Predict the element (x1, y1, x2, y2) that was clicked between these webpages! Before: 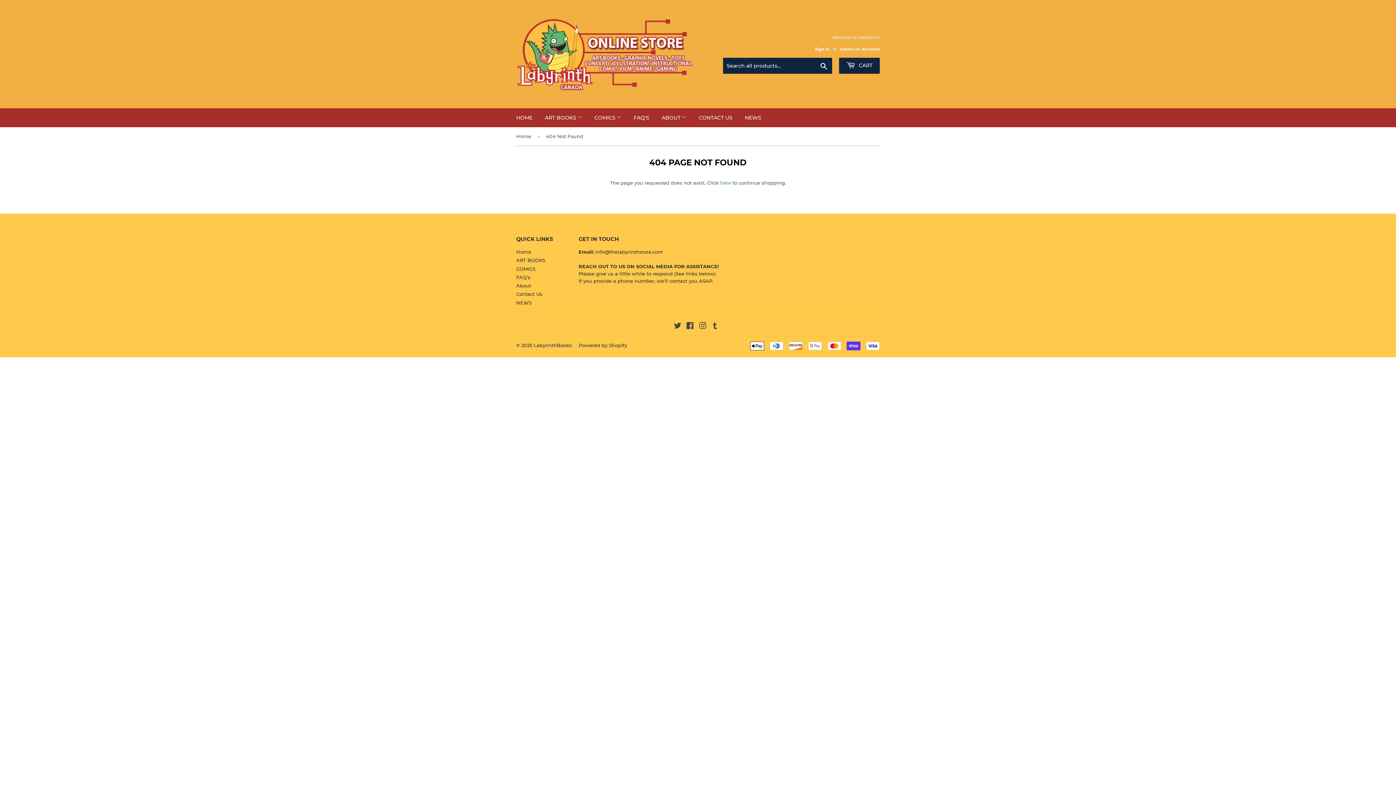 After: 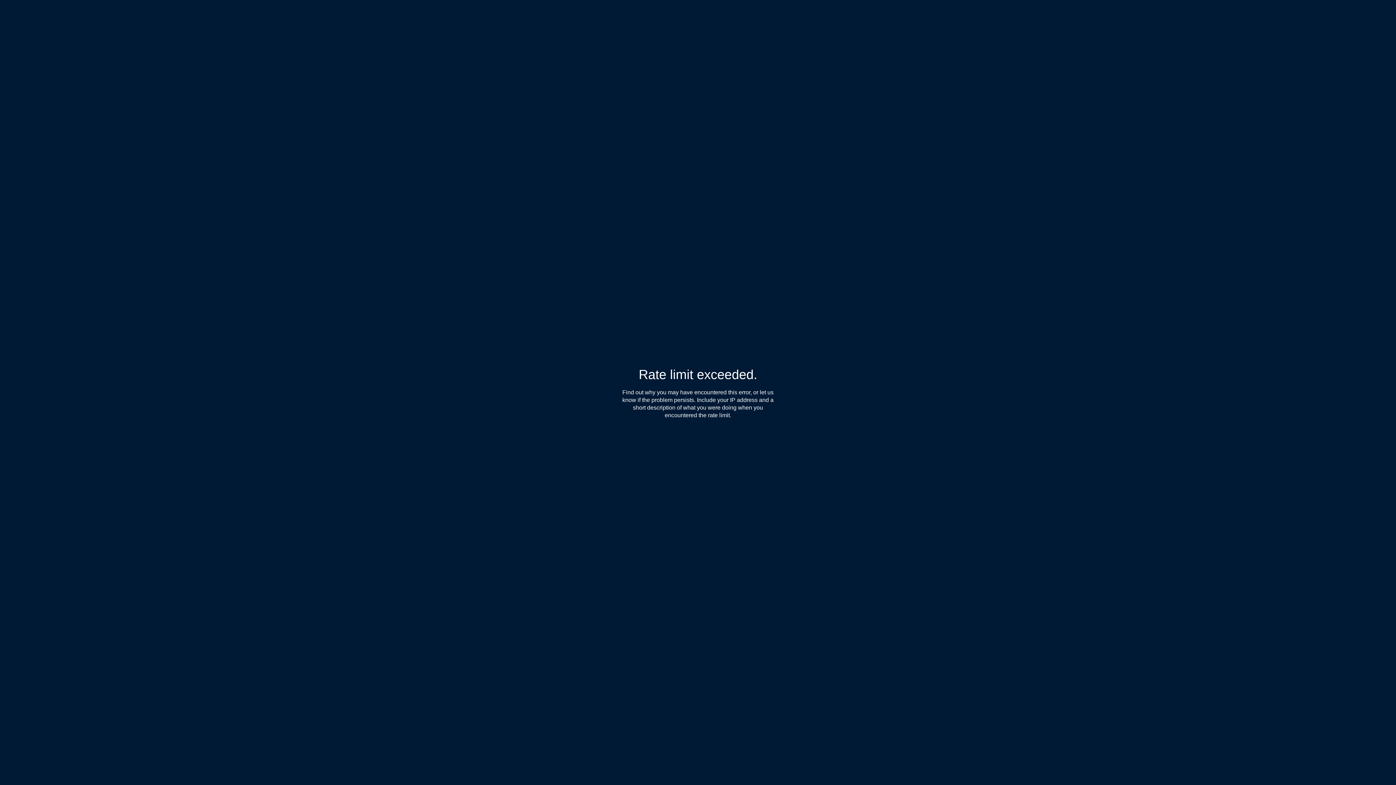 Action: label: Tumblr bbox: (711, 324, 718, 329)